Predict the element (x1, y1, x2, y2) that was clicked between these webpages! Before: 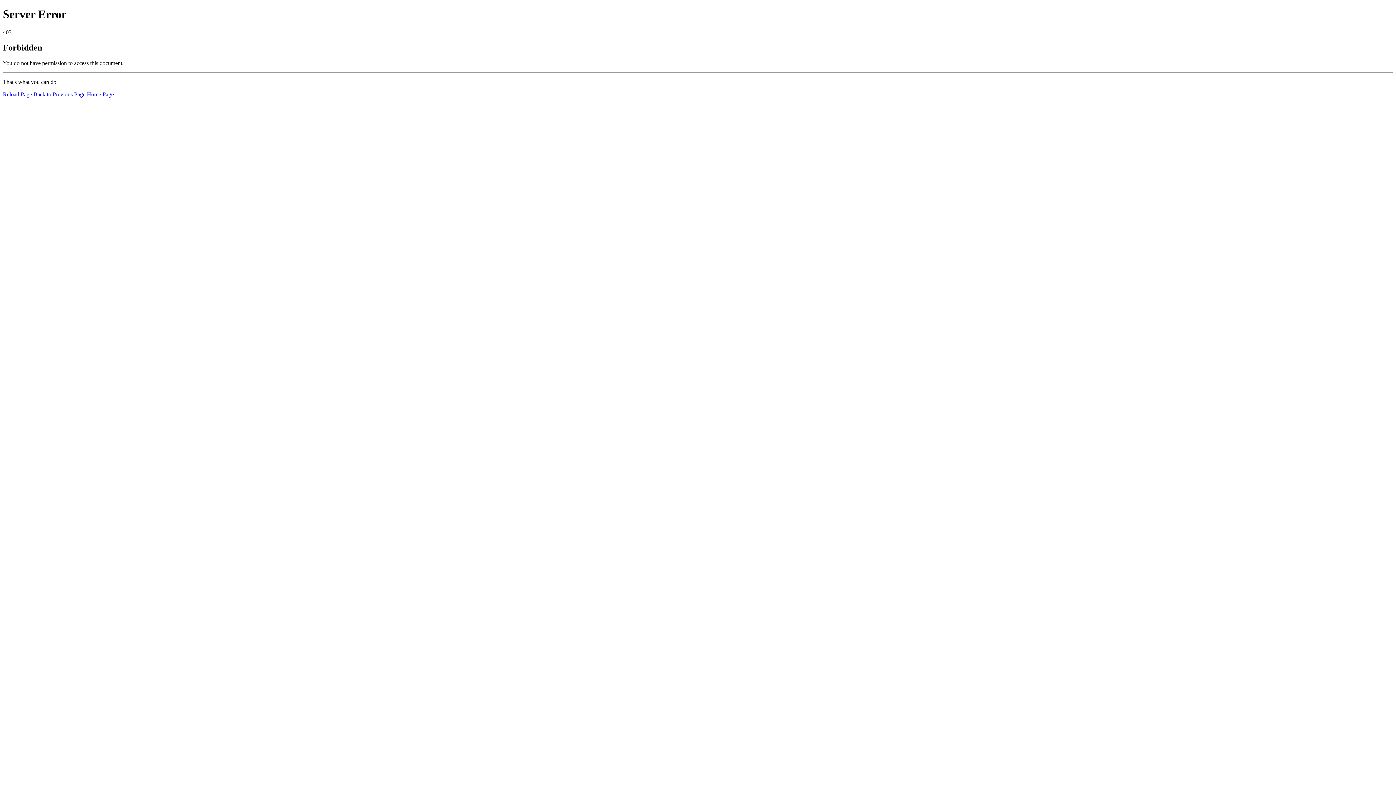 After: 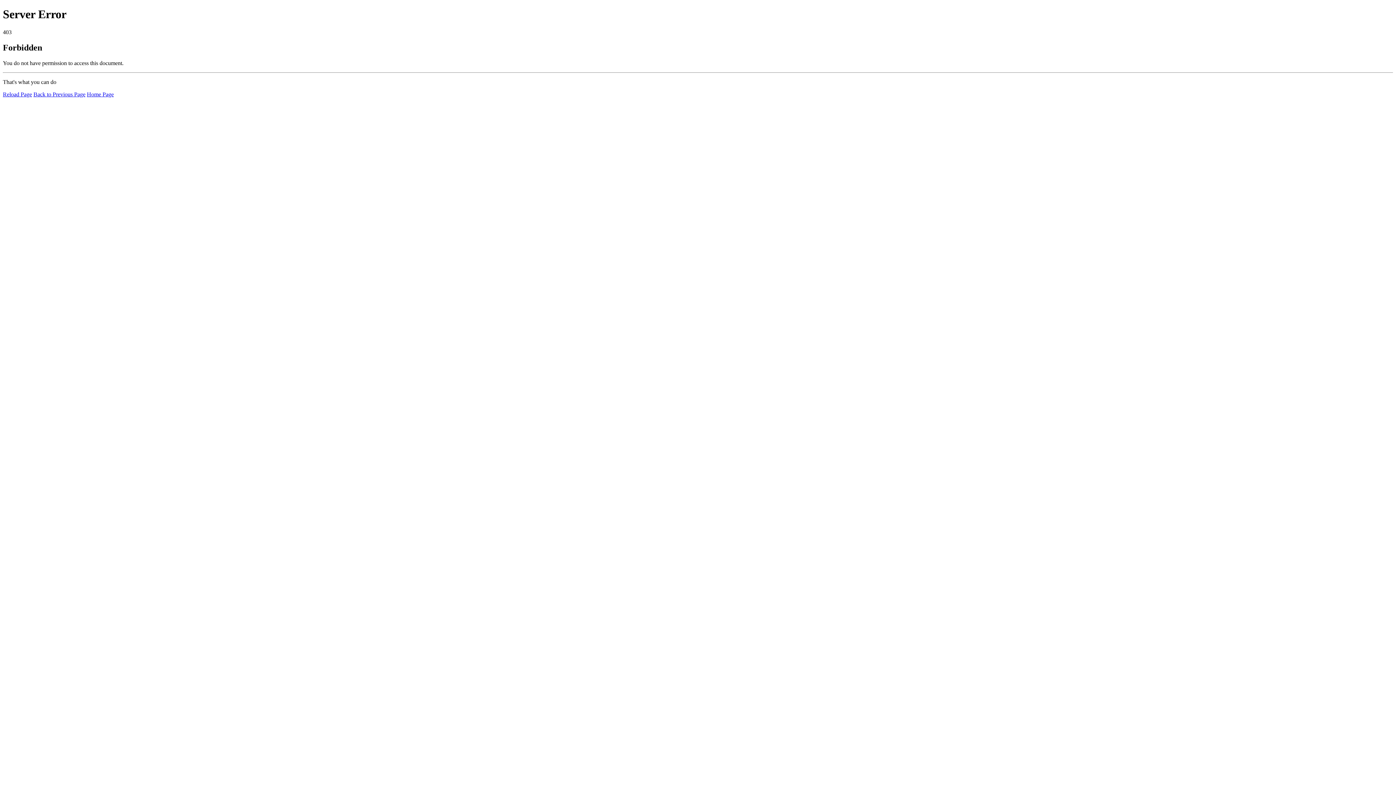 Action: bbox: (2, 91, 32, 97) label: Reload Page